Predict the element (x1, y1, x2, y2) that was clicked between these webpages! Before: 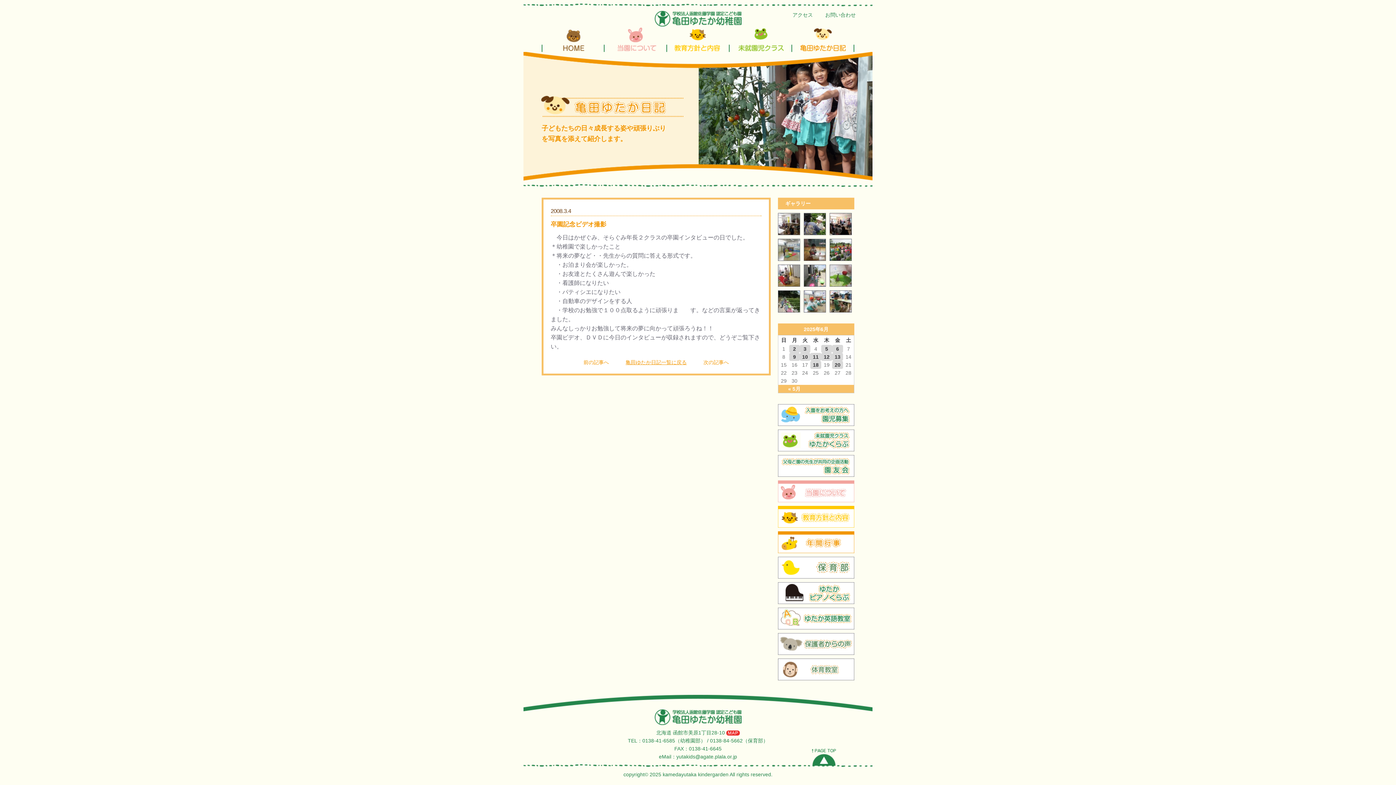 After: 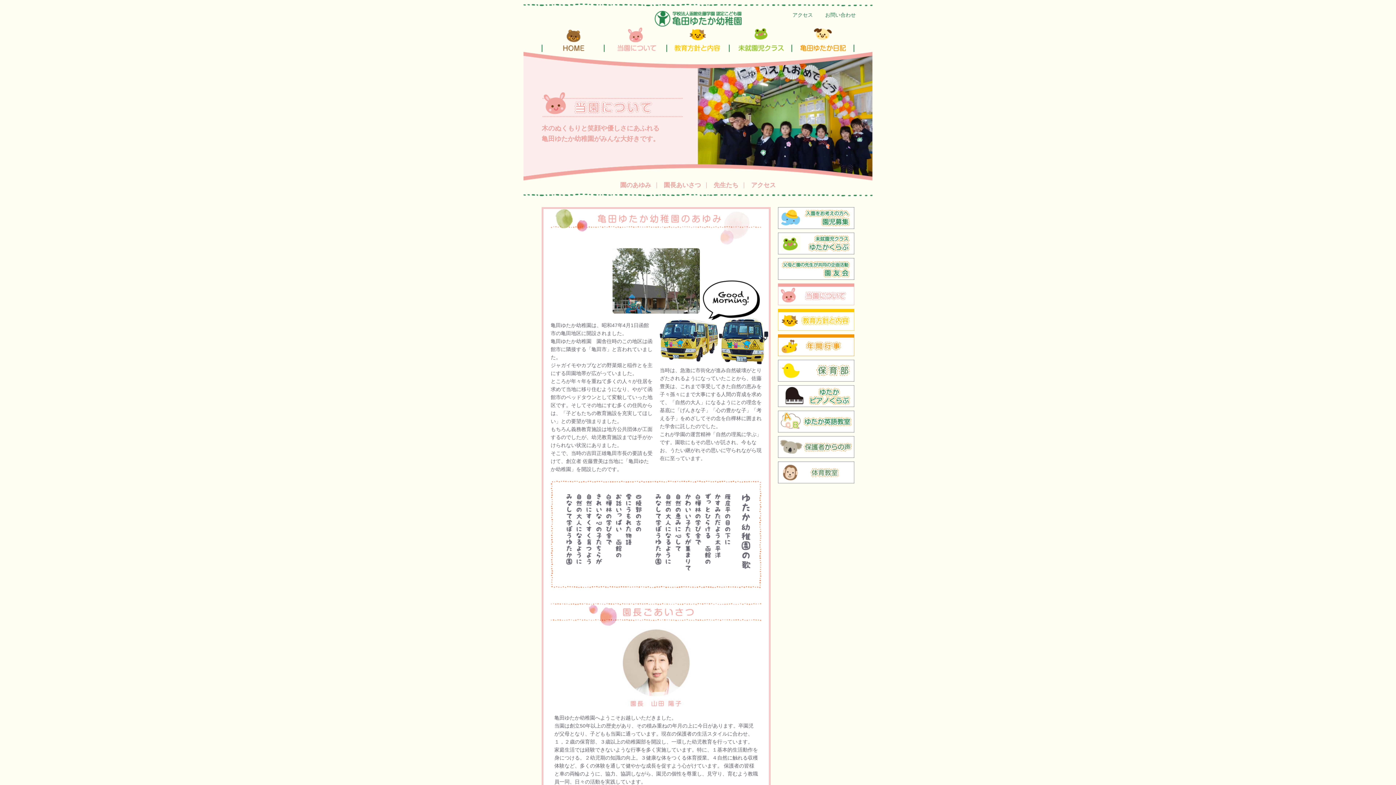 Action: bbox: (778, 480, 854, 502) label: 当園について